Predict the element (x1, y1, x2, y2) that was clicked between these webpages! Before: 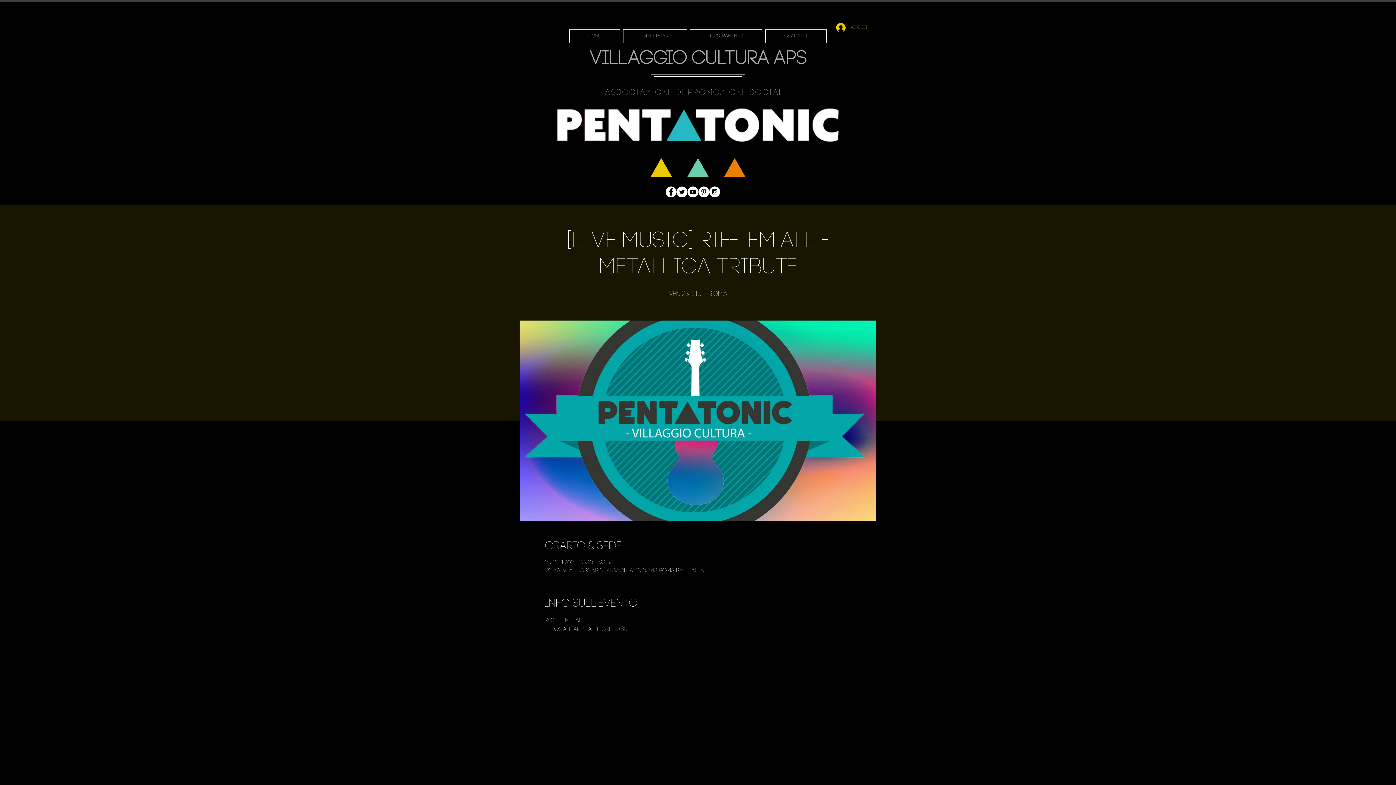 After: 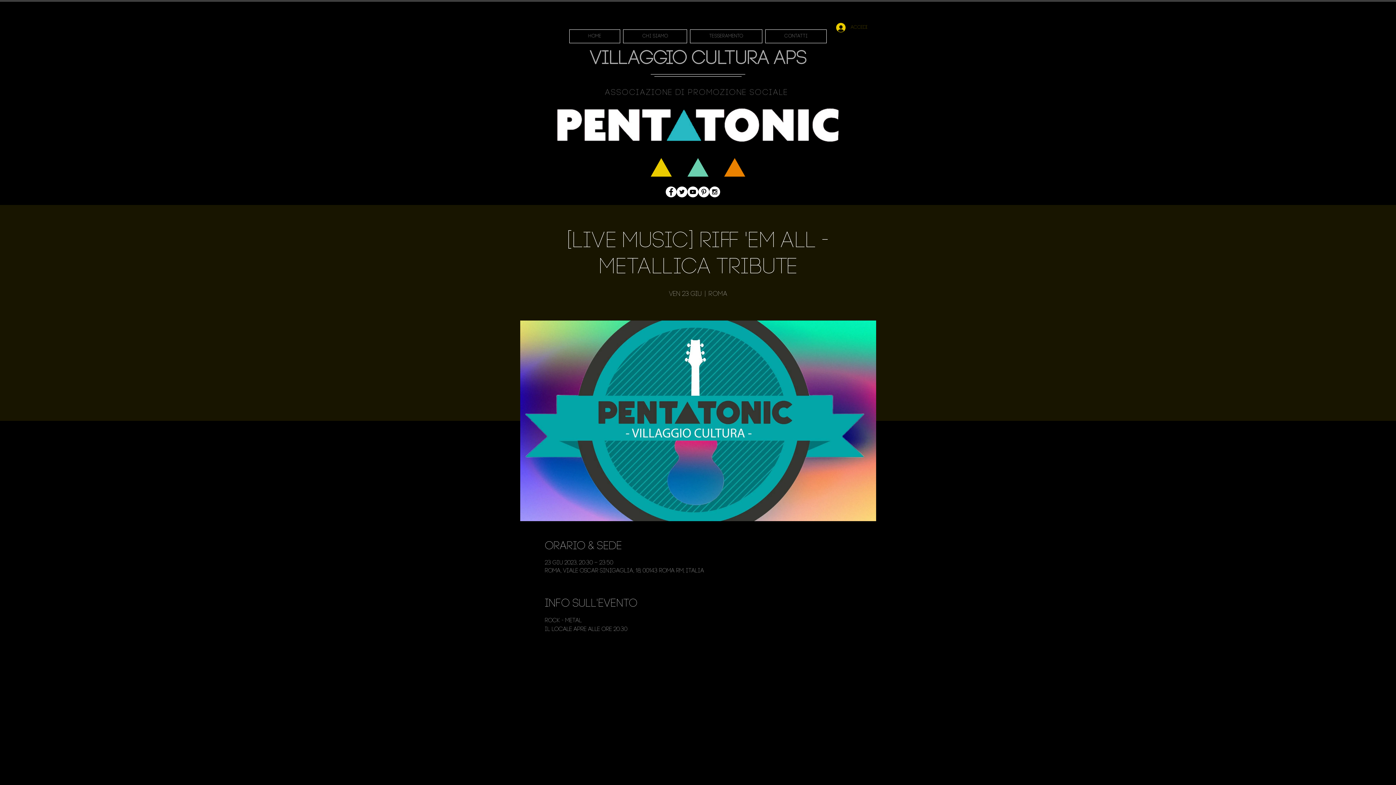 Action: bbox: (831, 20, 872, 34) label: Accedi